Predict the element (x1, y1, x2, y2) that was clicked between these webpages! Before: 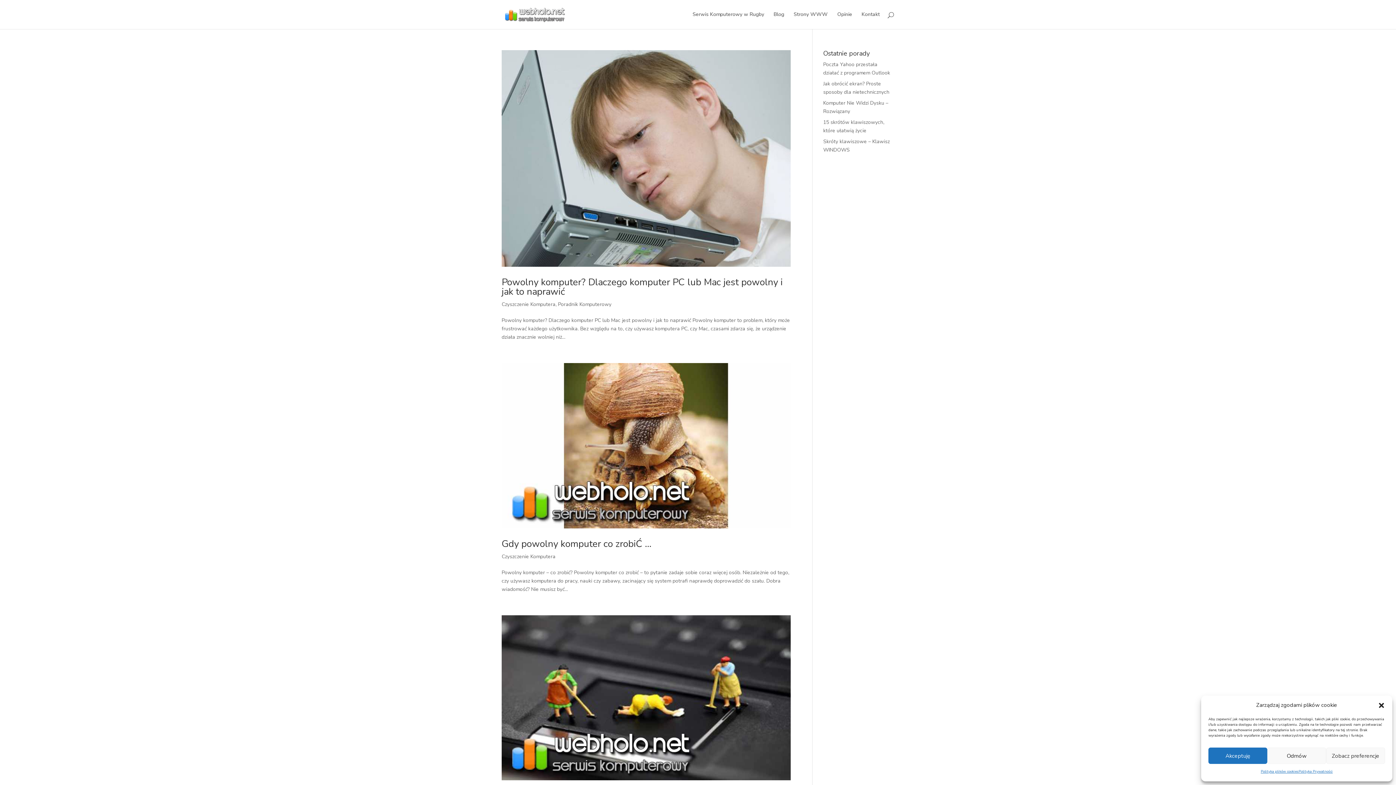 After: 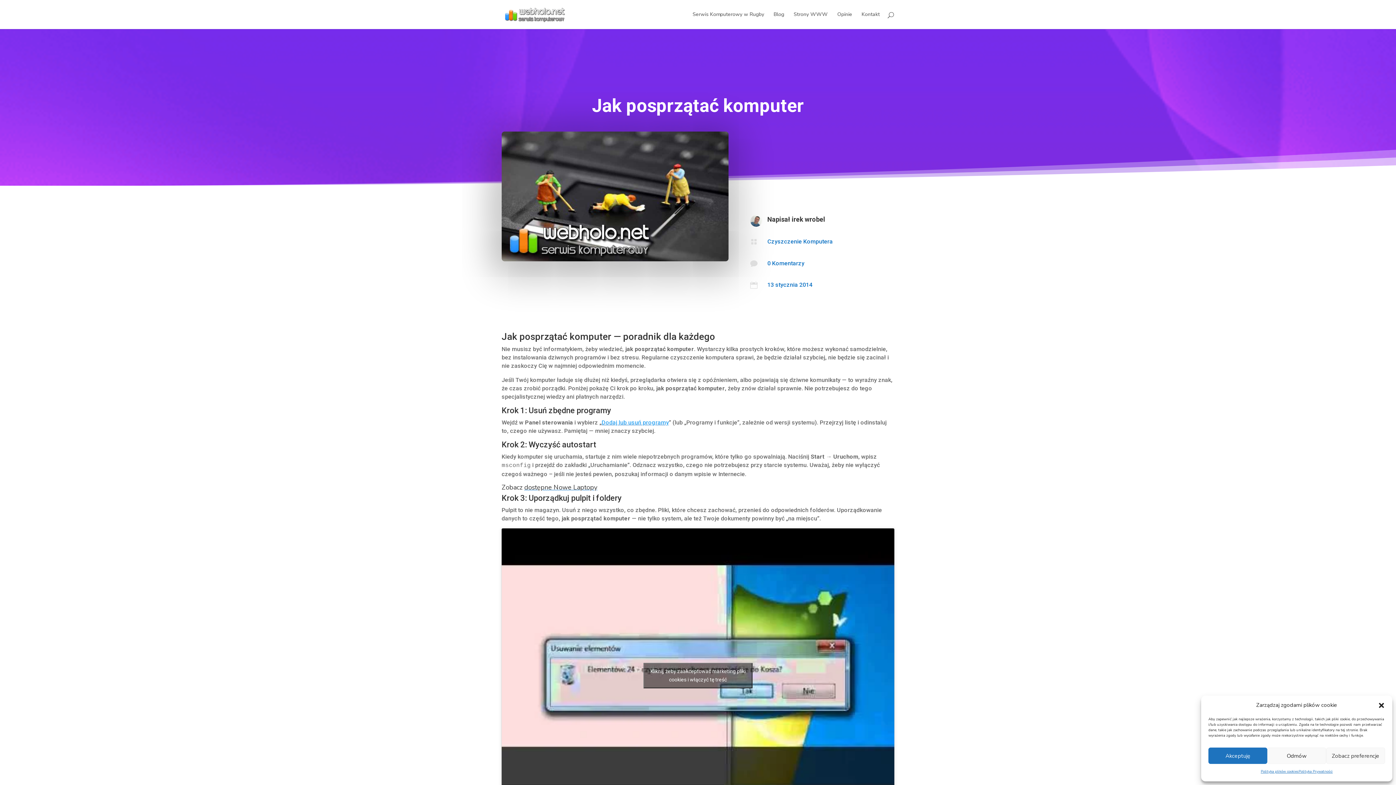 Action: bbox: (501, 615, 790, 780)